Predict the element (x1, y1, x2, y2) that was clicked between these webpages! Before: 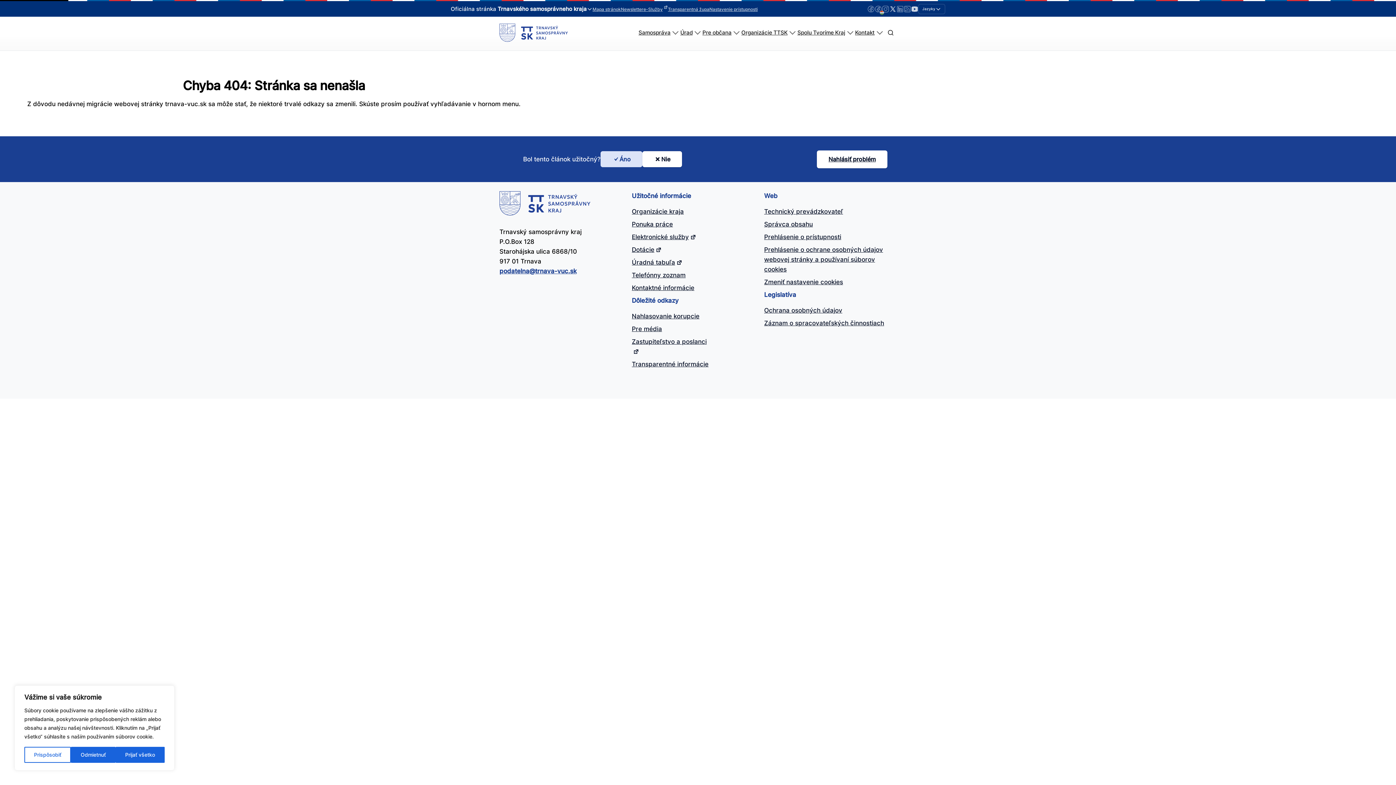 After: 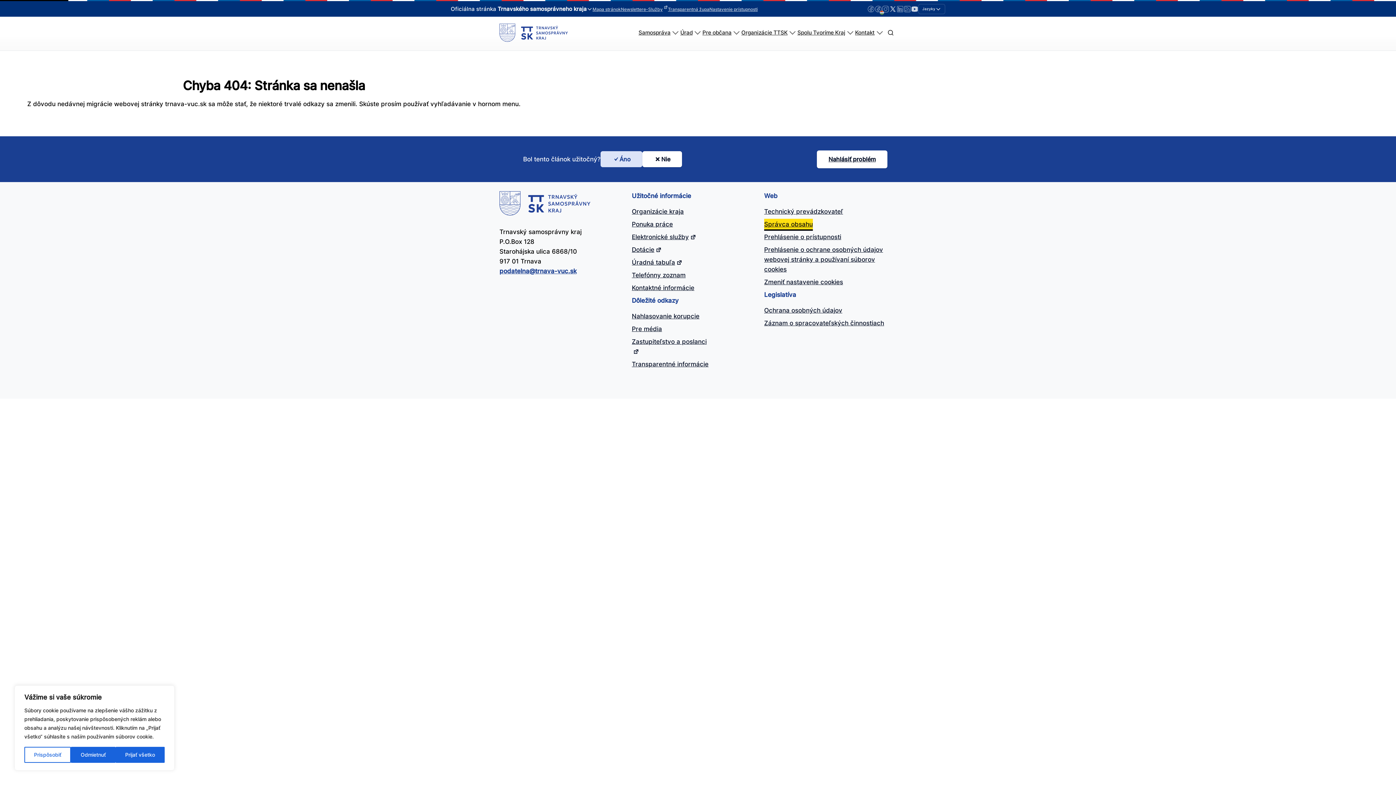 Action: bbox: (764, 219, 813, 229) label: Správca obsahu